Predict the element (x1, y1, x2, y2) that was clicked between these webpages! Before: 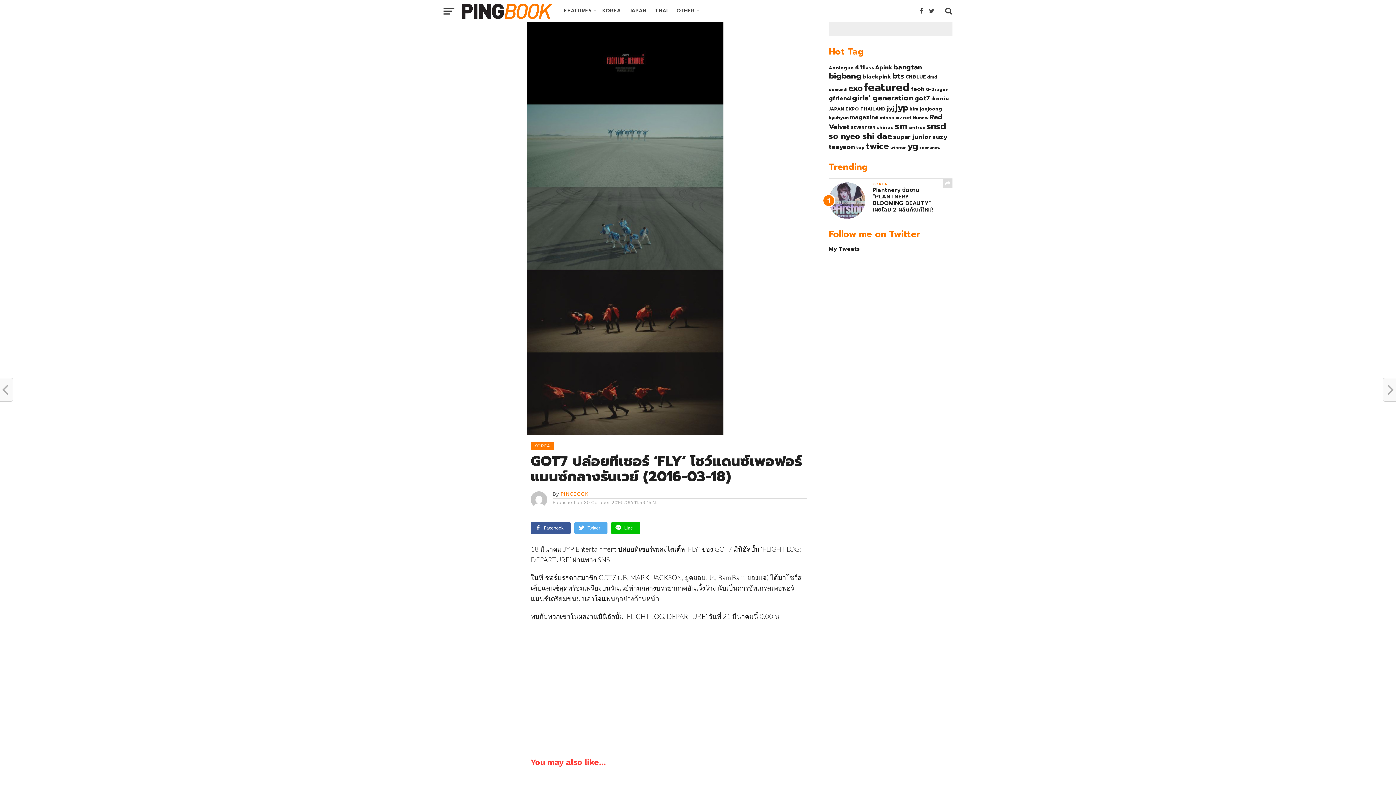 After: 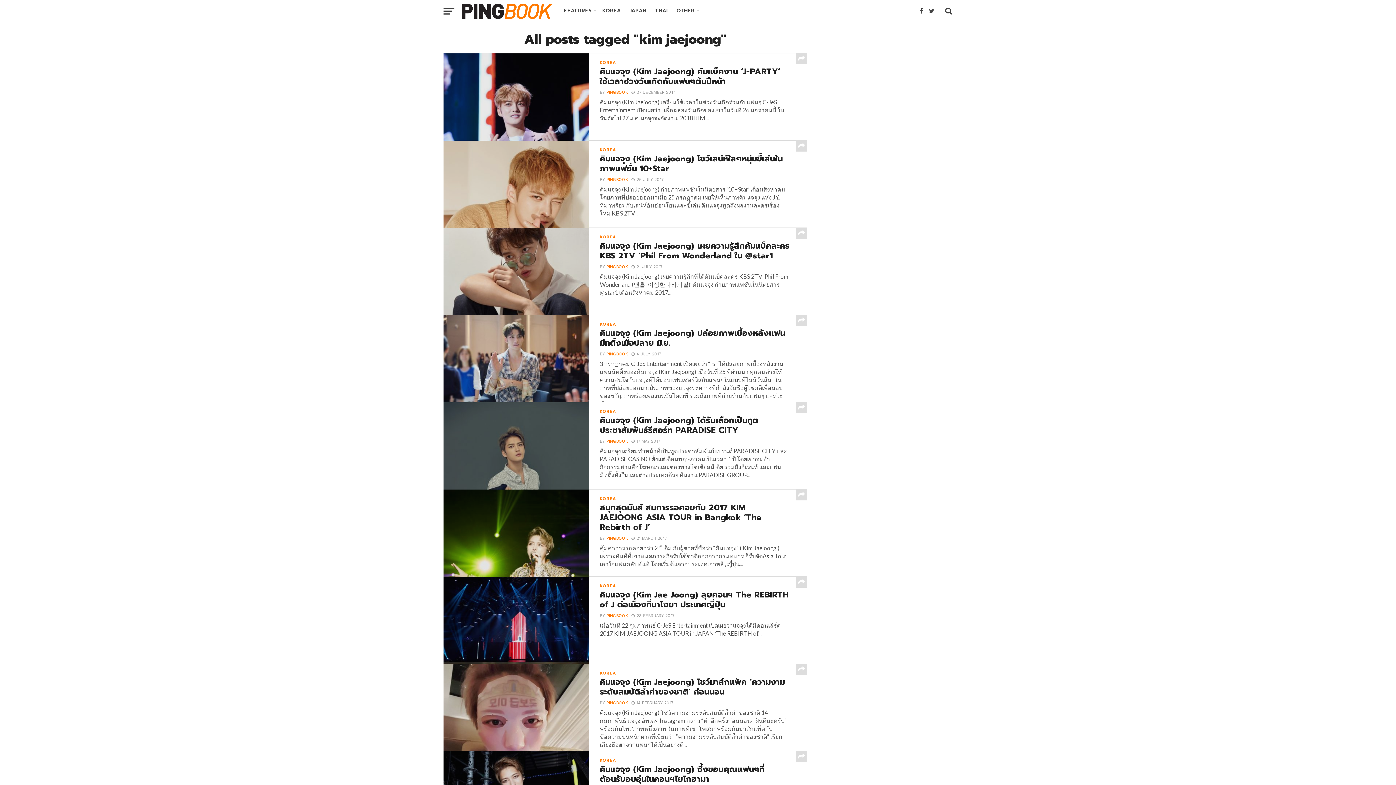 Action: bbox: (909, 105, 942, 112) label: kim jaejoong (20 items)